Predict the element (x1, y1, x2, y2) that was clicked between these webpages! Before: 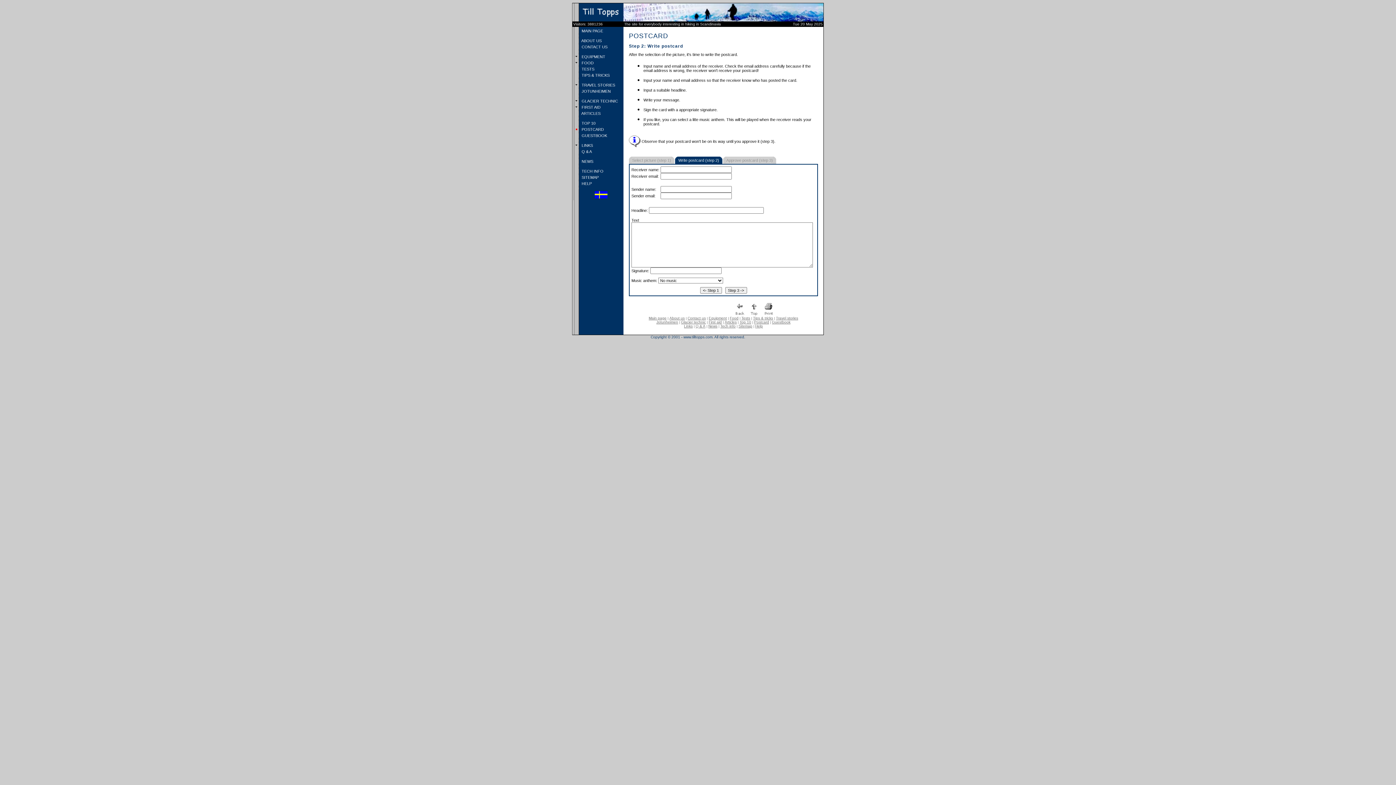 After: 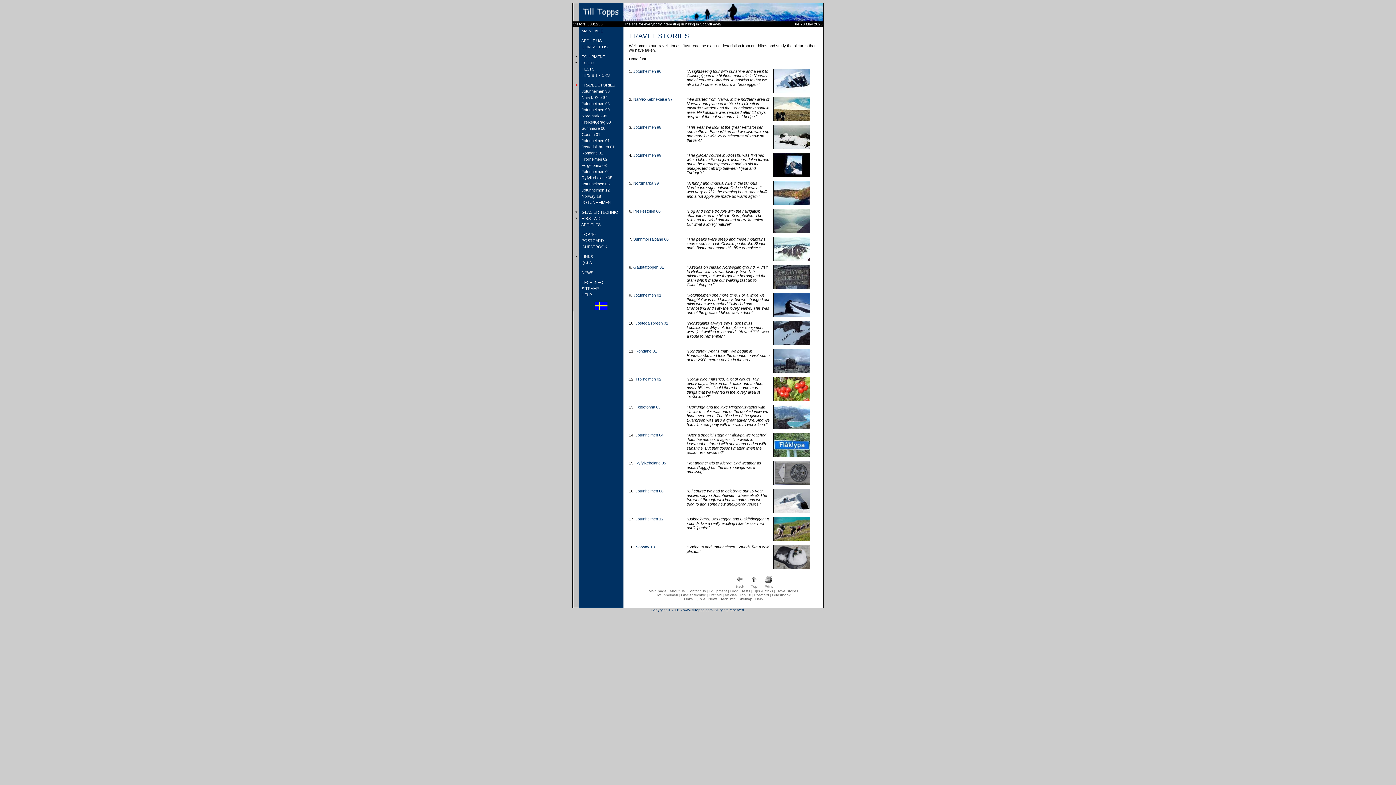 Action: label: Travel stories bbox: (776, 316, 798, 320)